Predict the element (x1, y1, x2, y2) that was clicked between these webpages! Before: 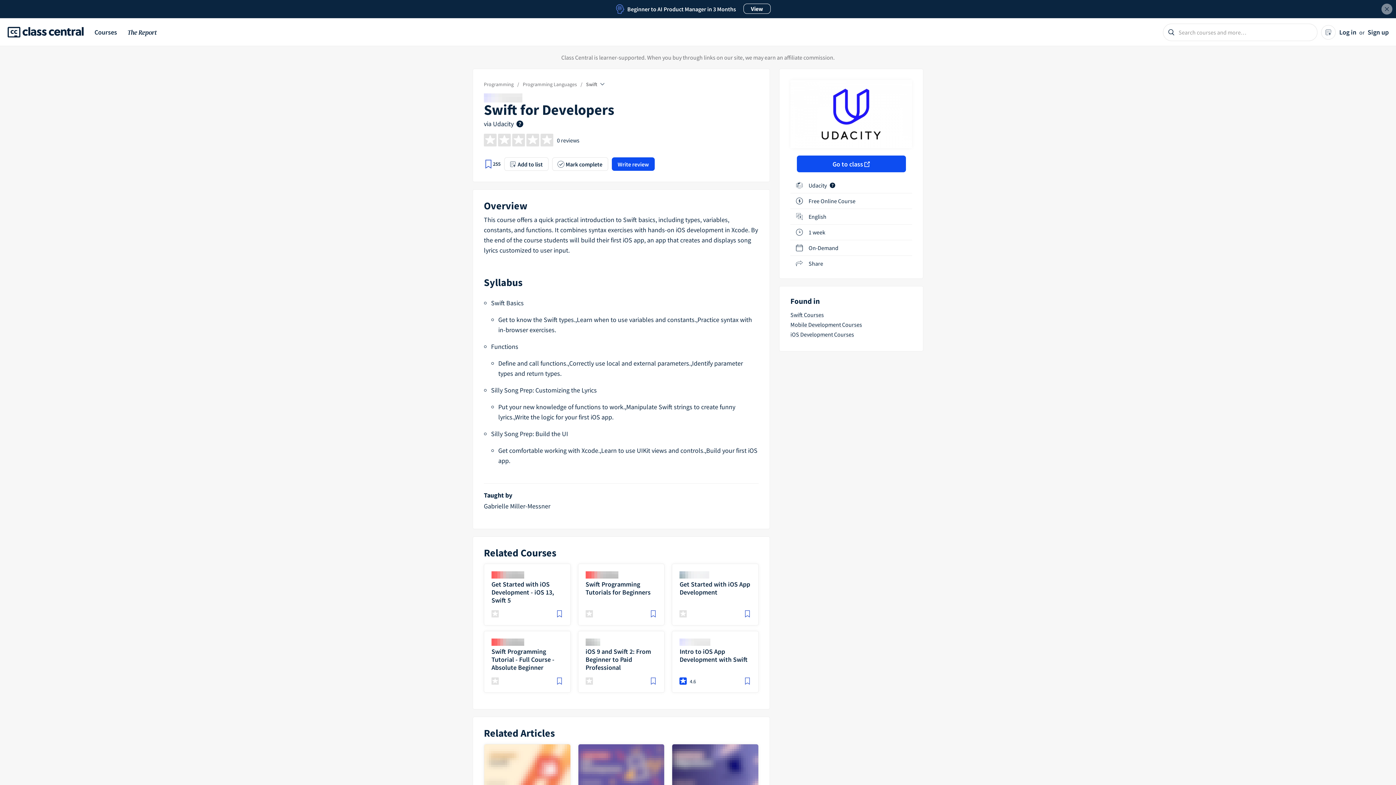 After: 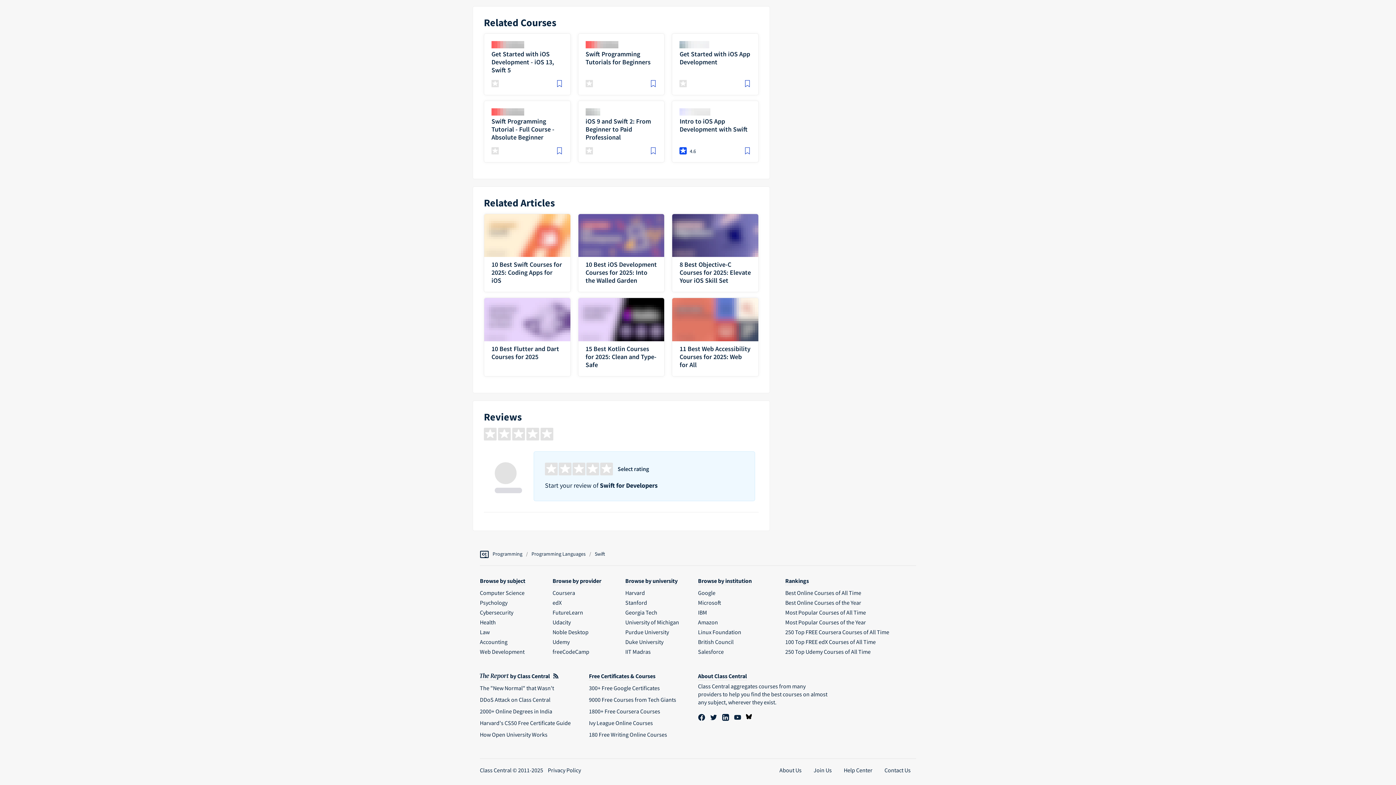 Action: label: 0 reviews bbox: (480, 130, 583, 150)